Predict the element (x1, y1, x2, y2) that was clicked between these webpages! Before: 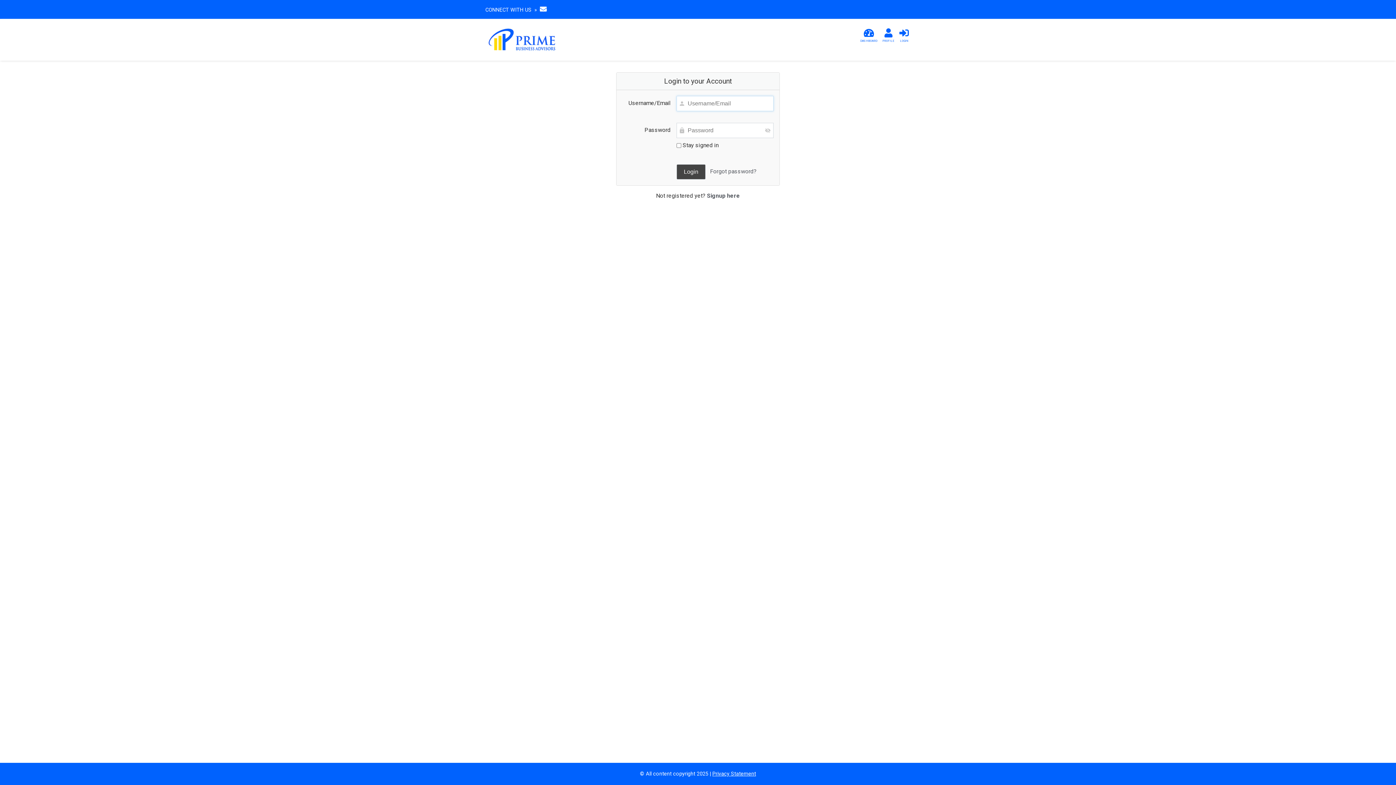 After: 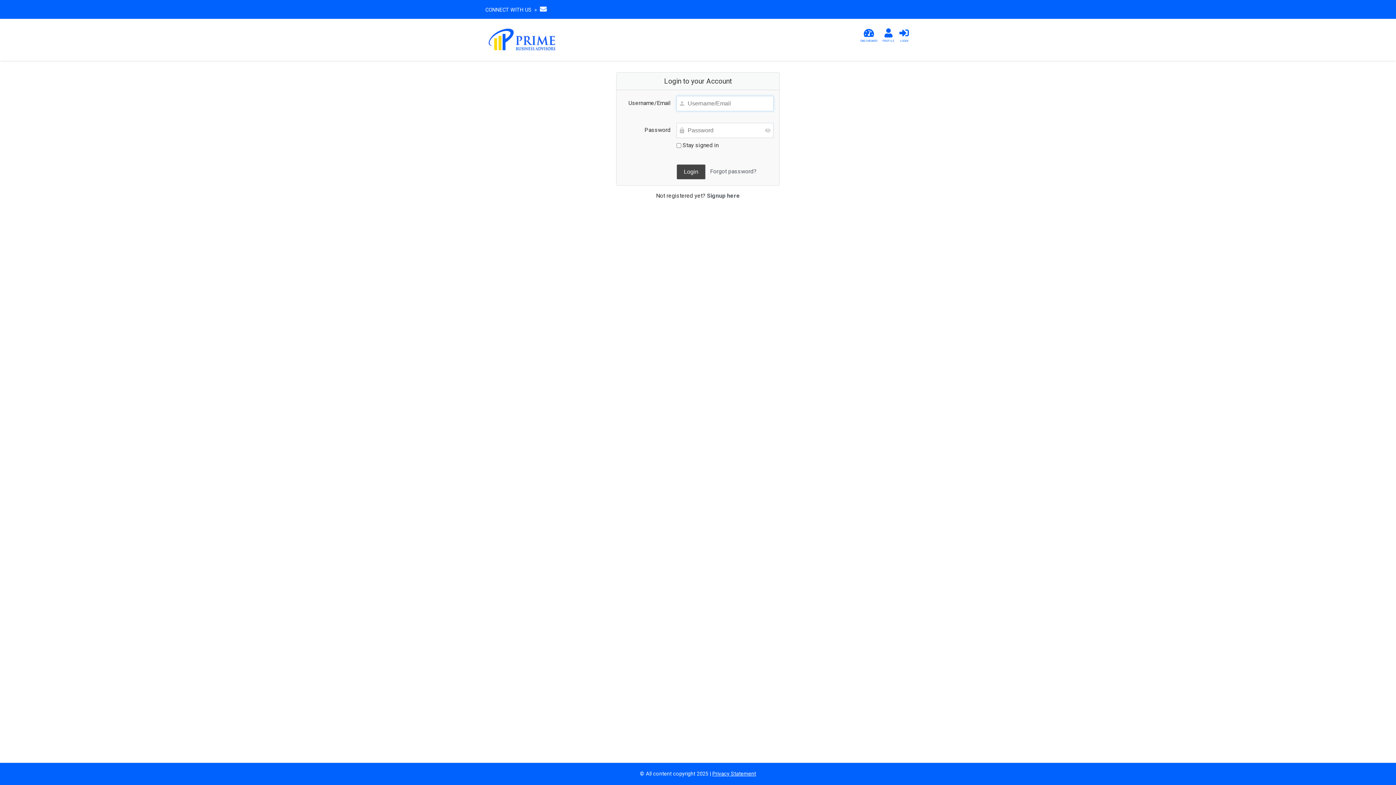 Action: label: DASHBOARD bbox: (858, 26, 879, 42)